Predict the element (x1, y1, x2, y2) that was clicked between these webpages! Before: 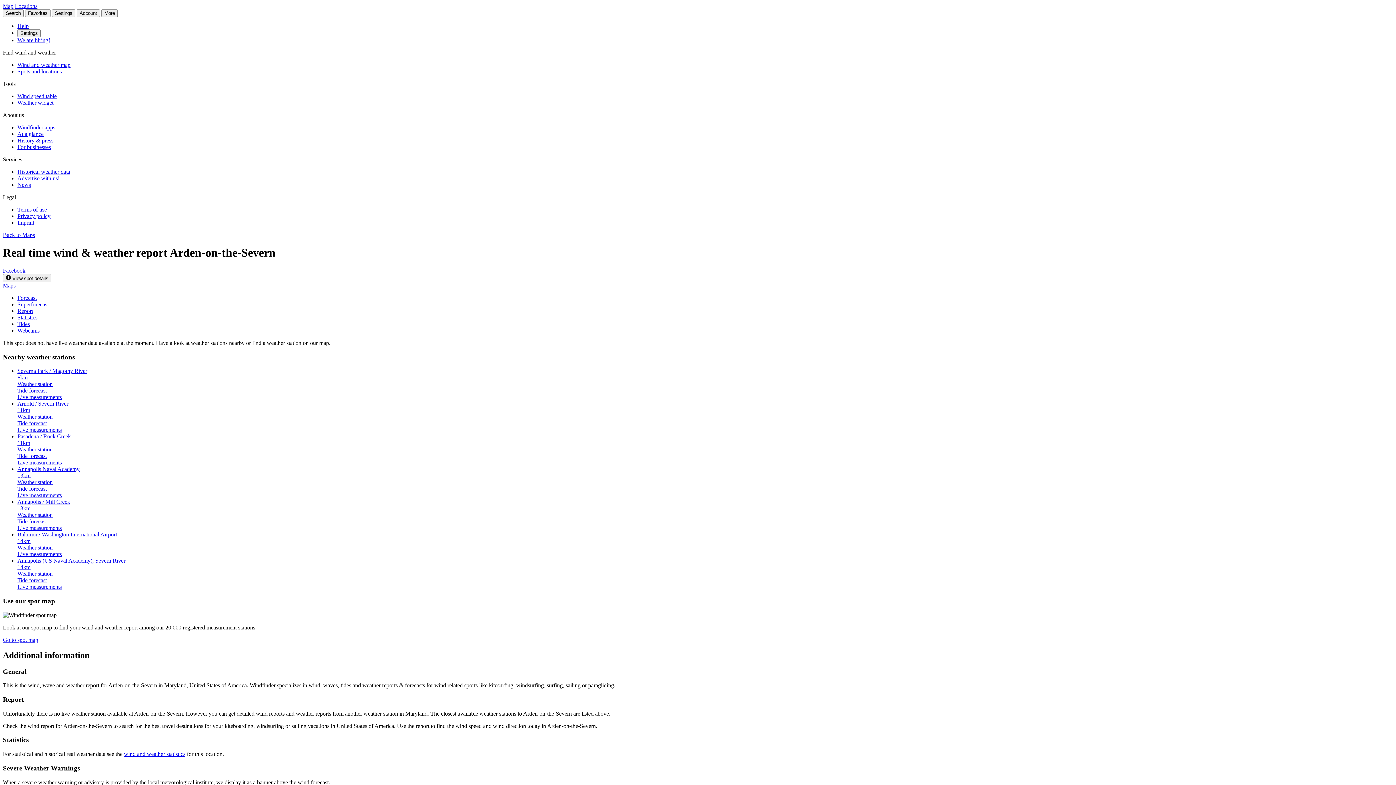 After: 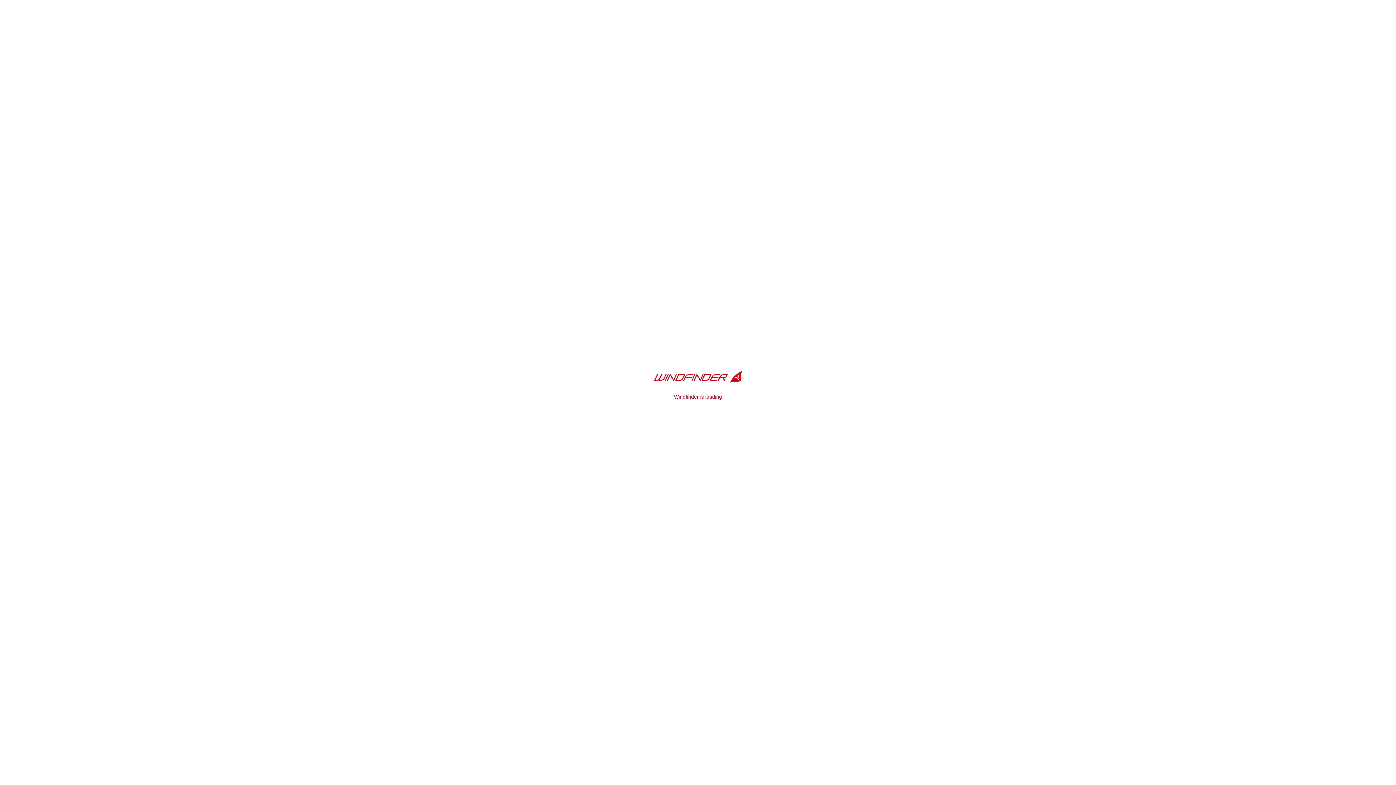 Action: label: Go to spot map bbox: (2, 637, 38, 643)